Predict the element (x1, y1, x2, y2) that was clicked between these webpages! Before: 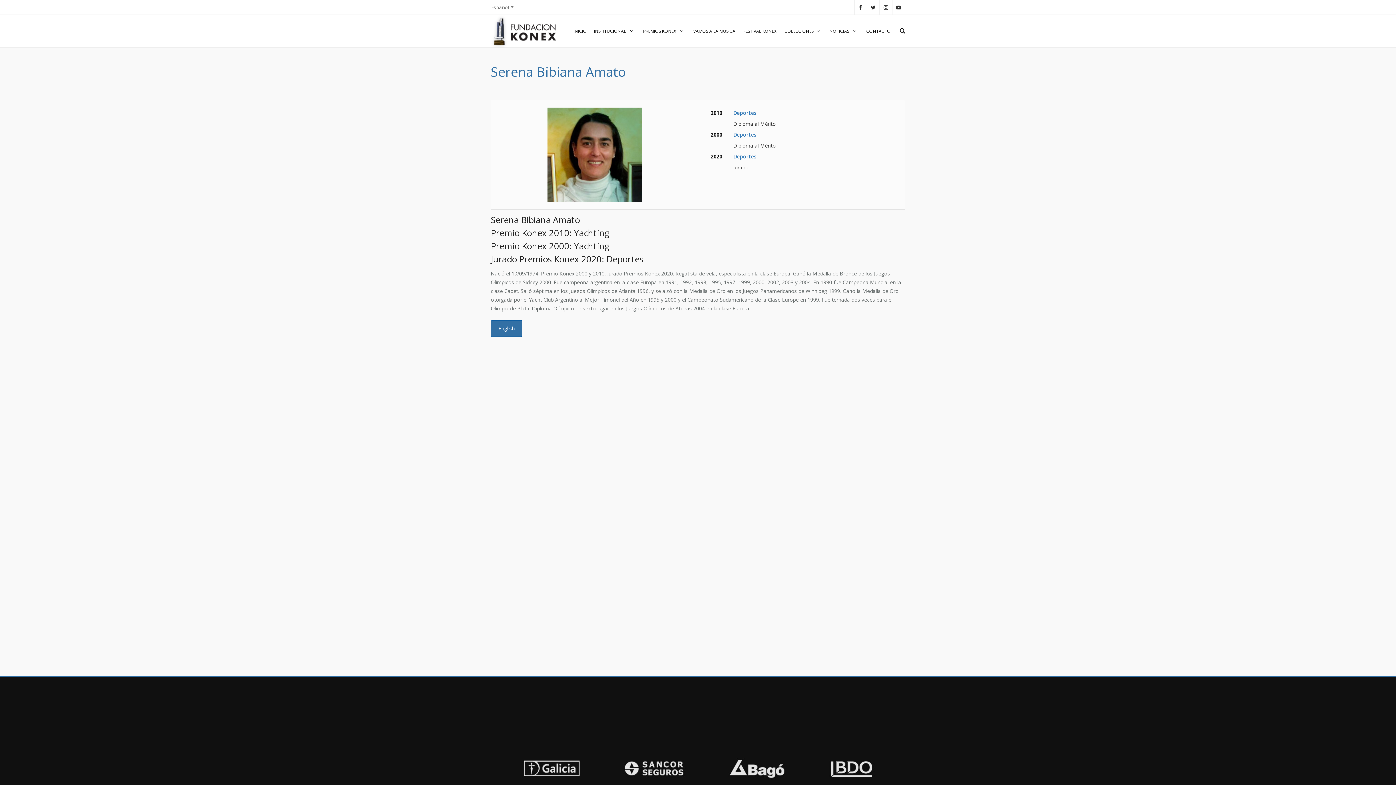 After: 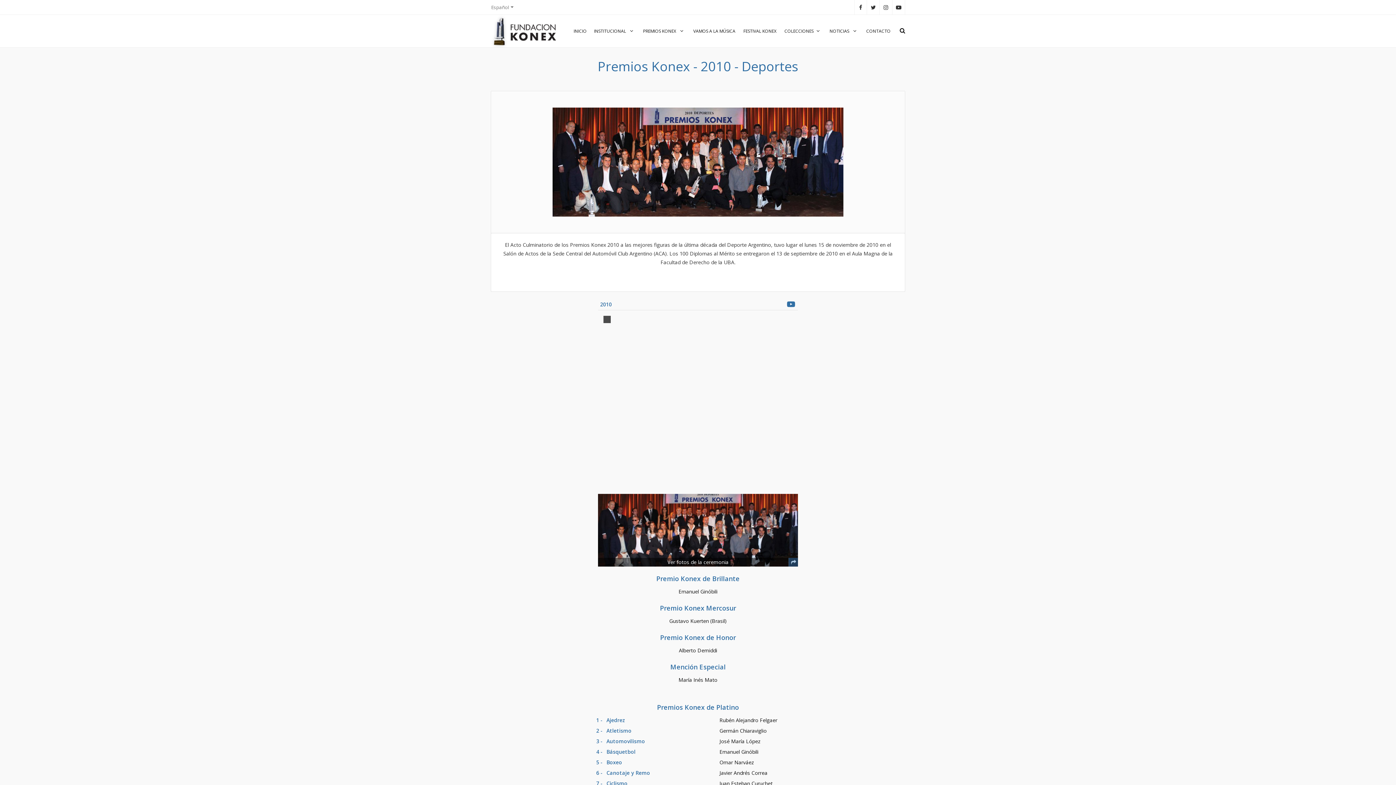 Action: bbox: (733, 109, 756, 116) label: Deportes